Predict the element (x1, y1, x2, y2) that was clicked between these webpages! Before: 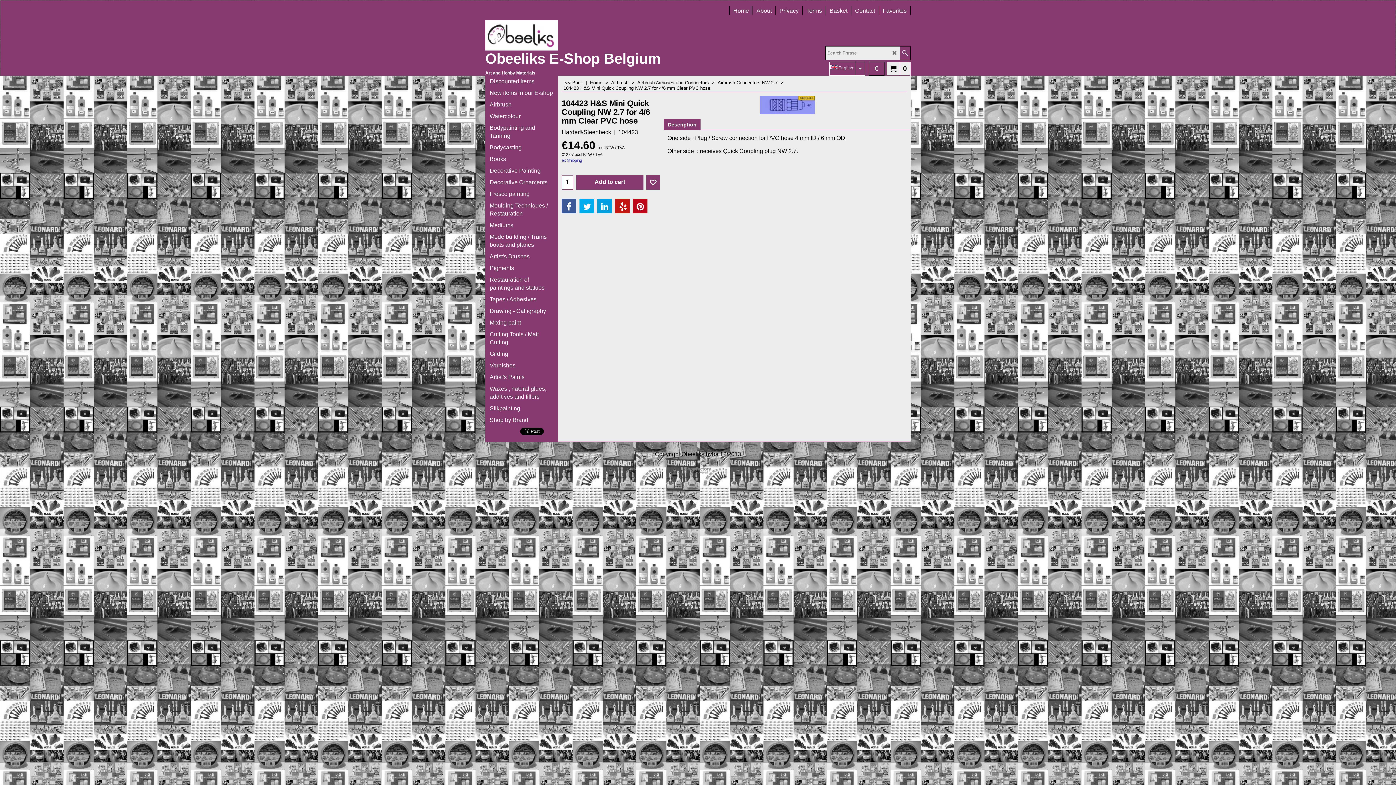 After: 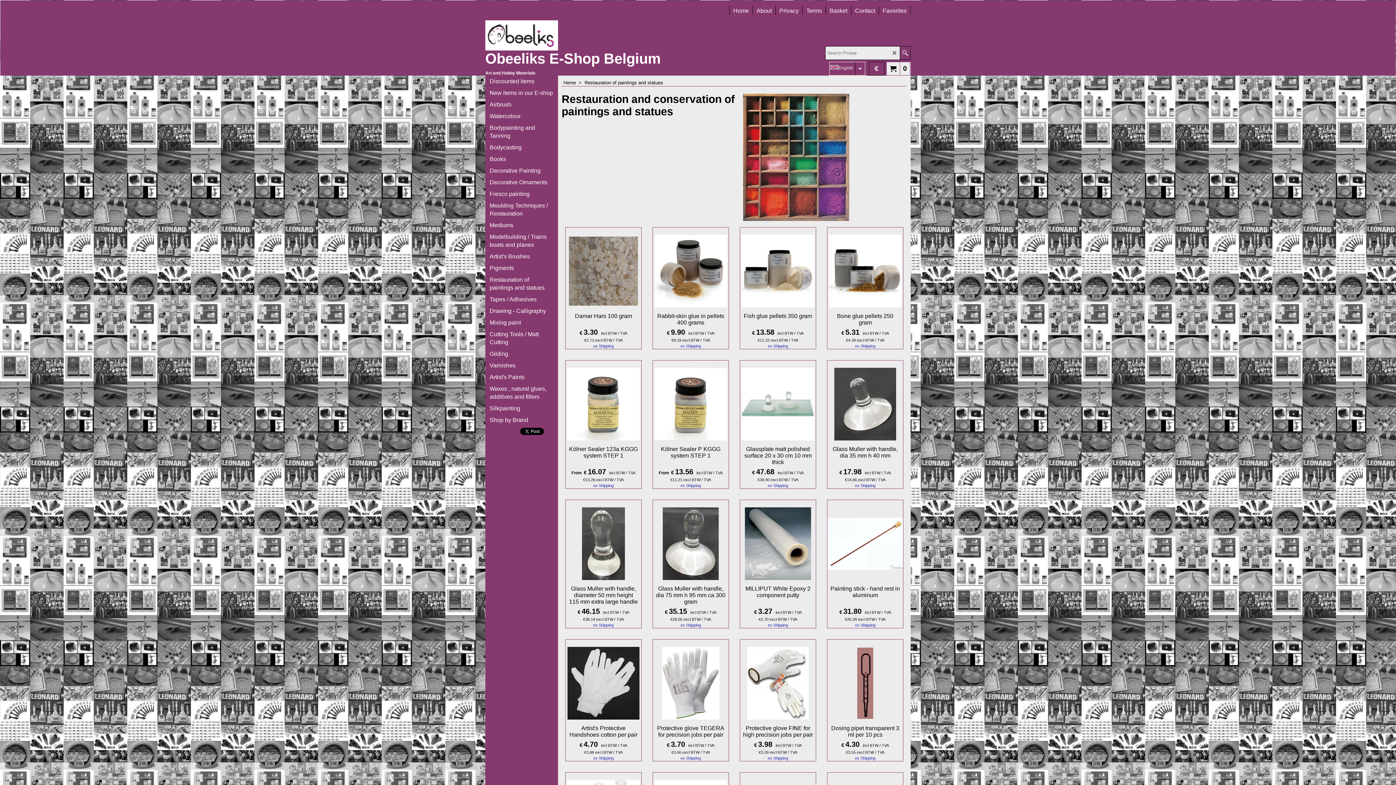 Action: label: Restauration of paintings and statues bbox: (489, 274, 554, 293)